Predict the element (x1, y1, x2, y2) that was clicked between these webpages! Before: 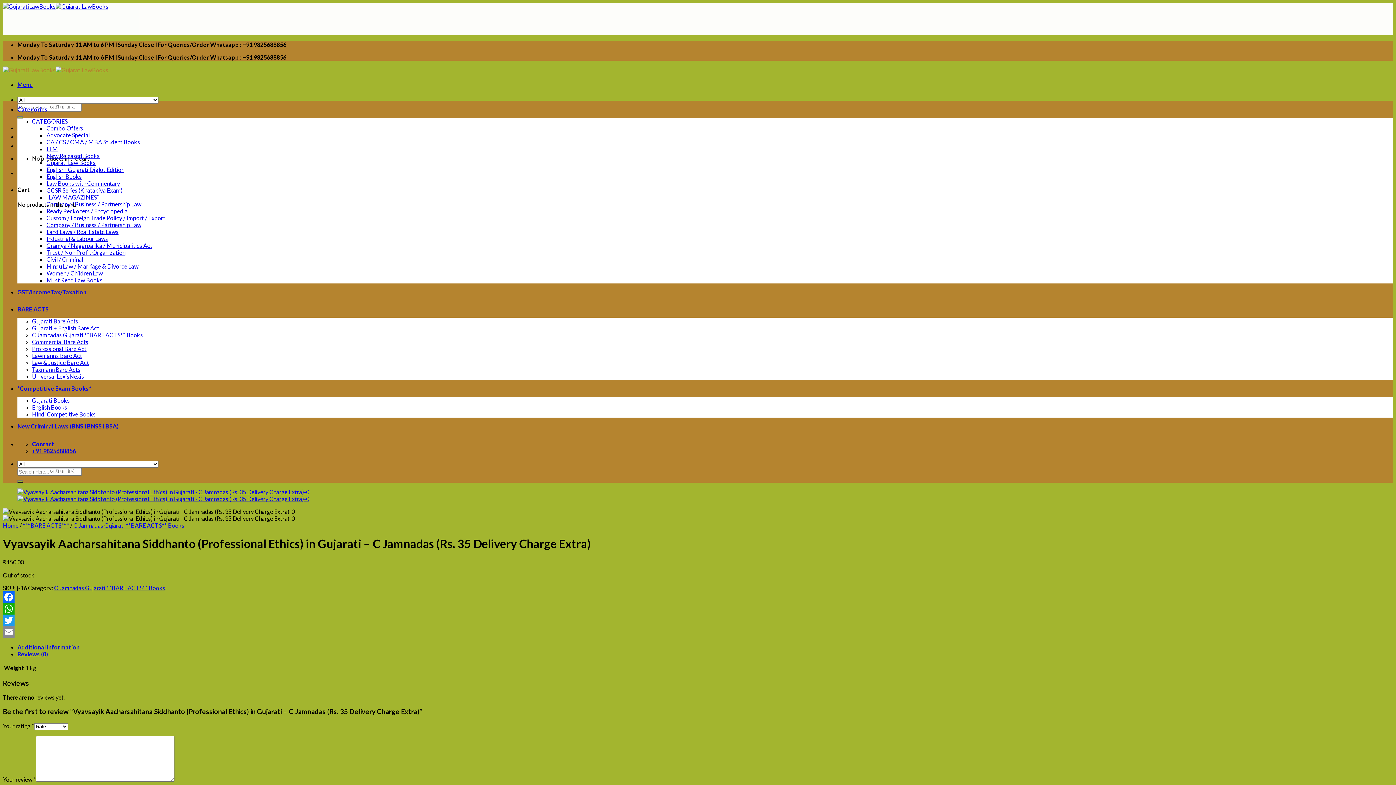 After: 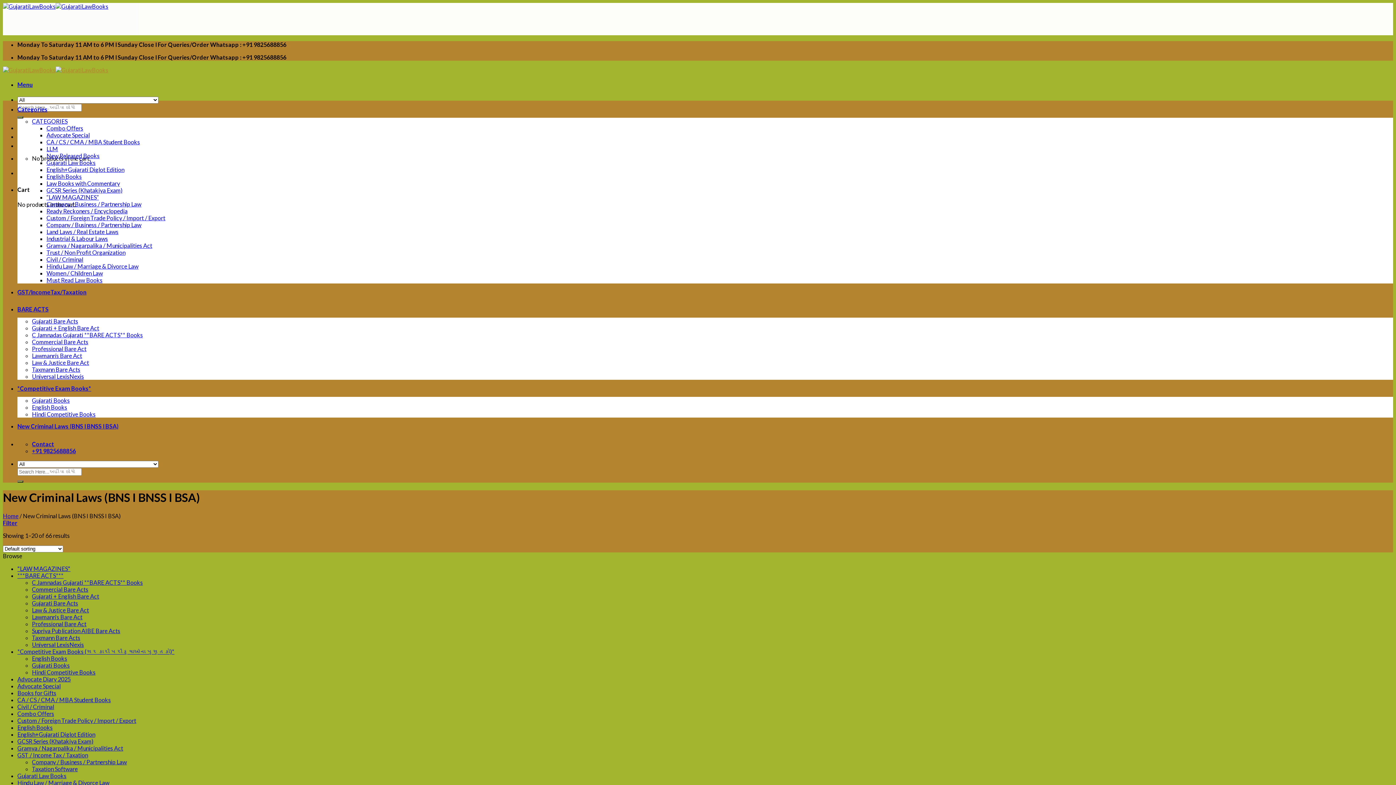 Action: bbox: (17, 422, 118, 429) label: New Criminal Laws (BNS I BNSS I BSA)